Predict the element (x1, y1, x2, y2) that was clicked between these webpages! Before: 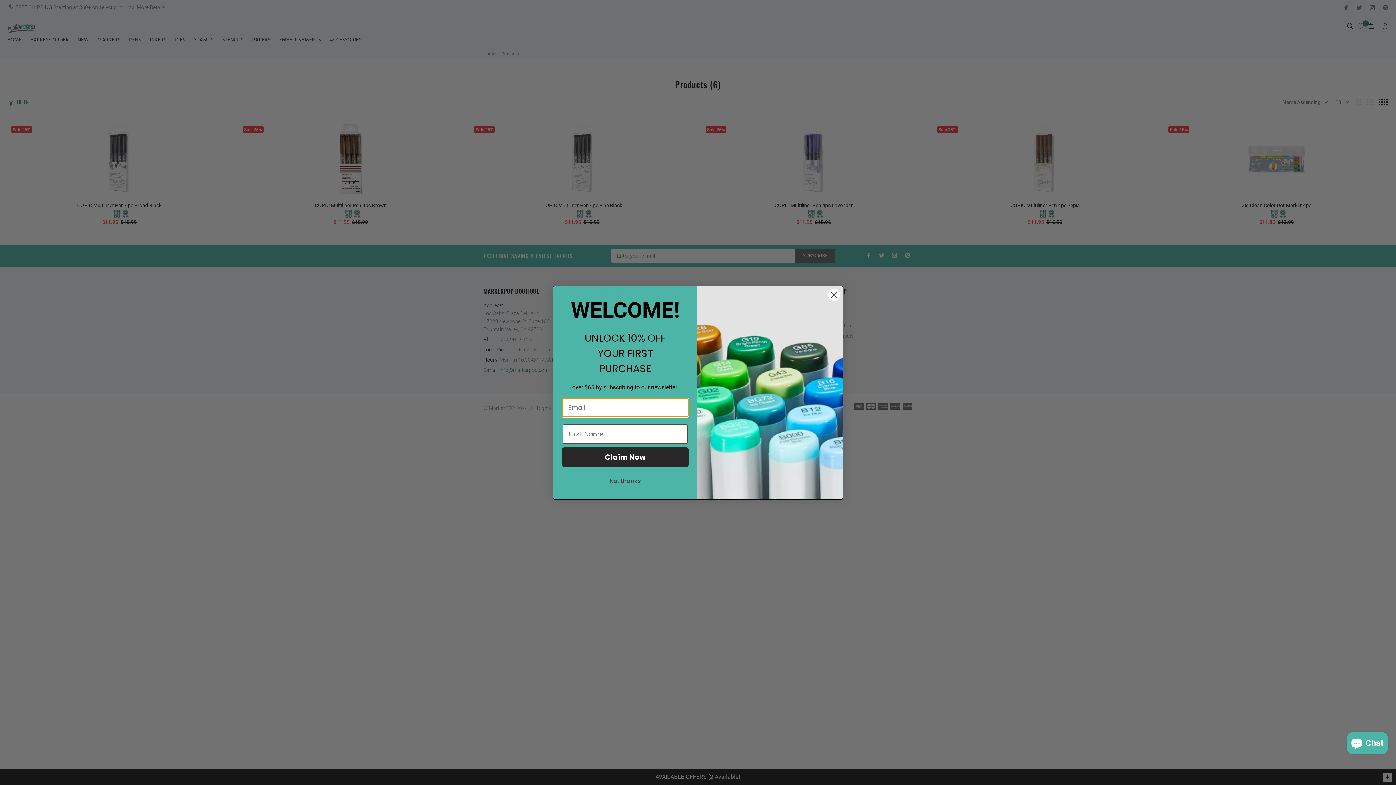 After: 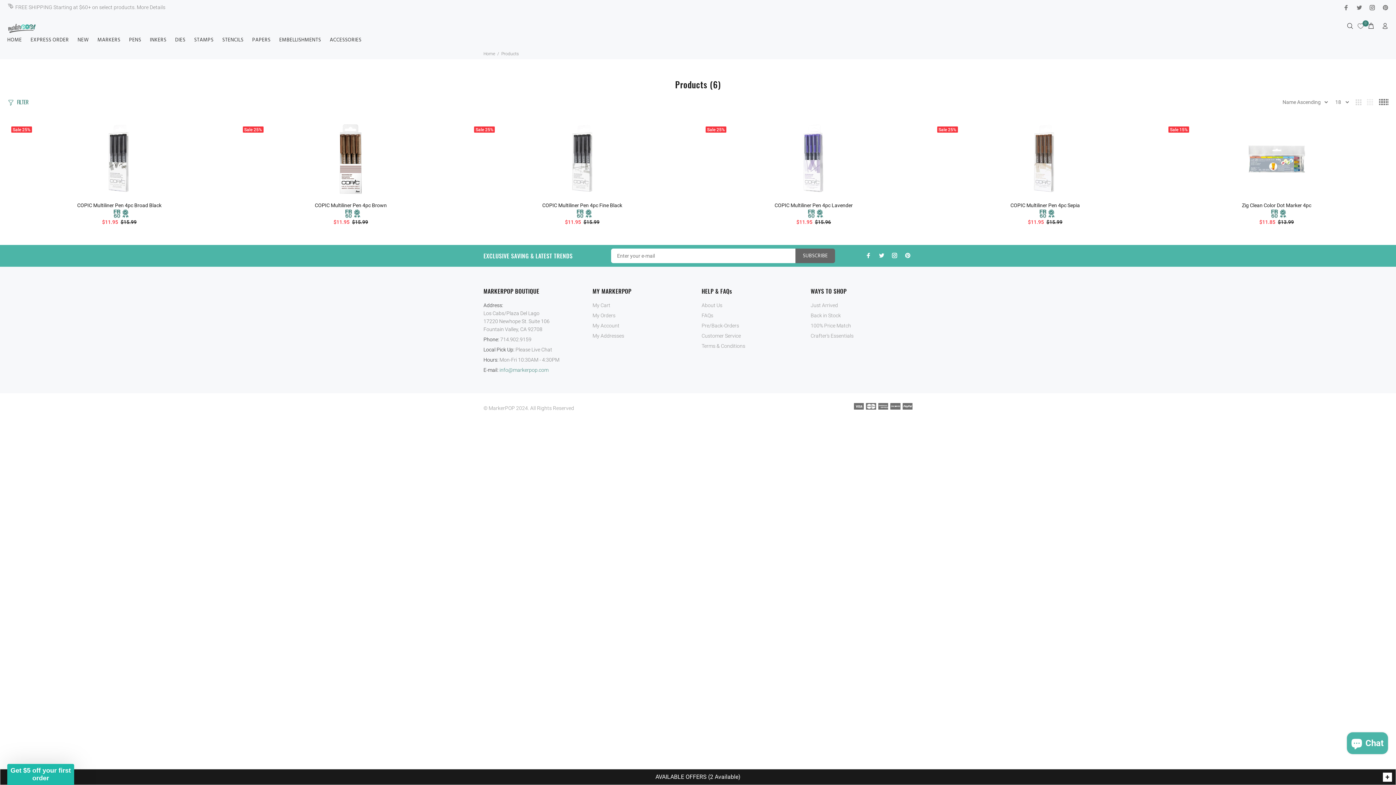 Action: label: Close dialog bbox: (828, 288, 840, 301)